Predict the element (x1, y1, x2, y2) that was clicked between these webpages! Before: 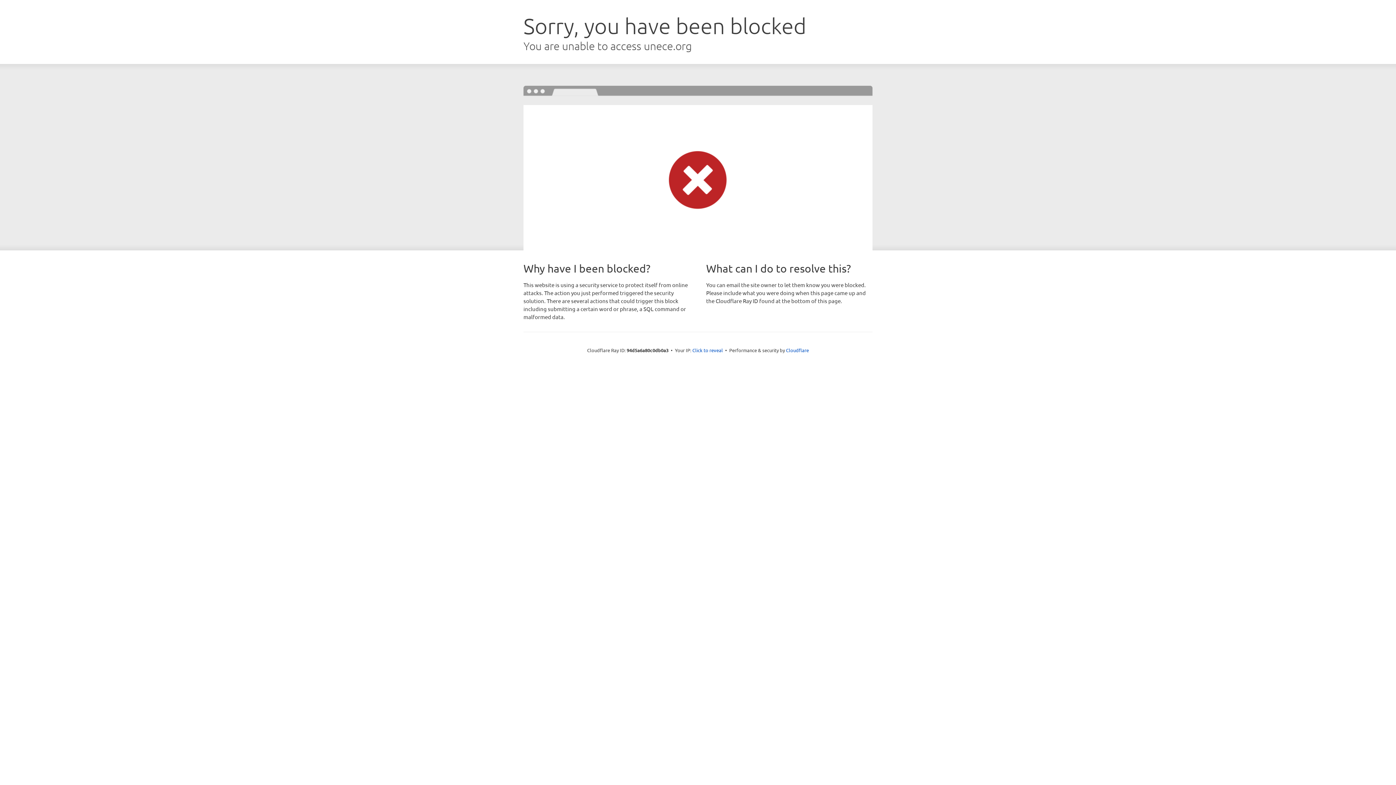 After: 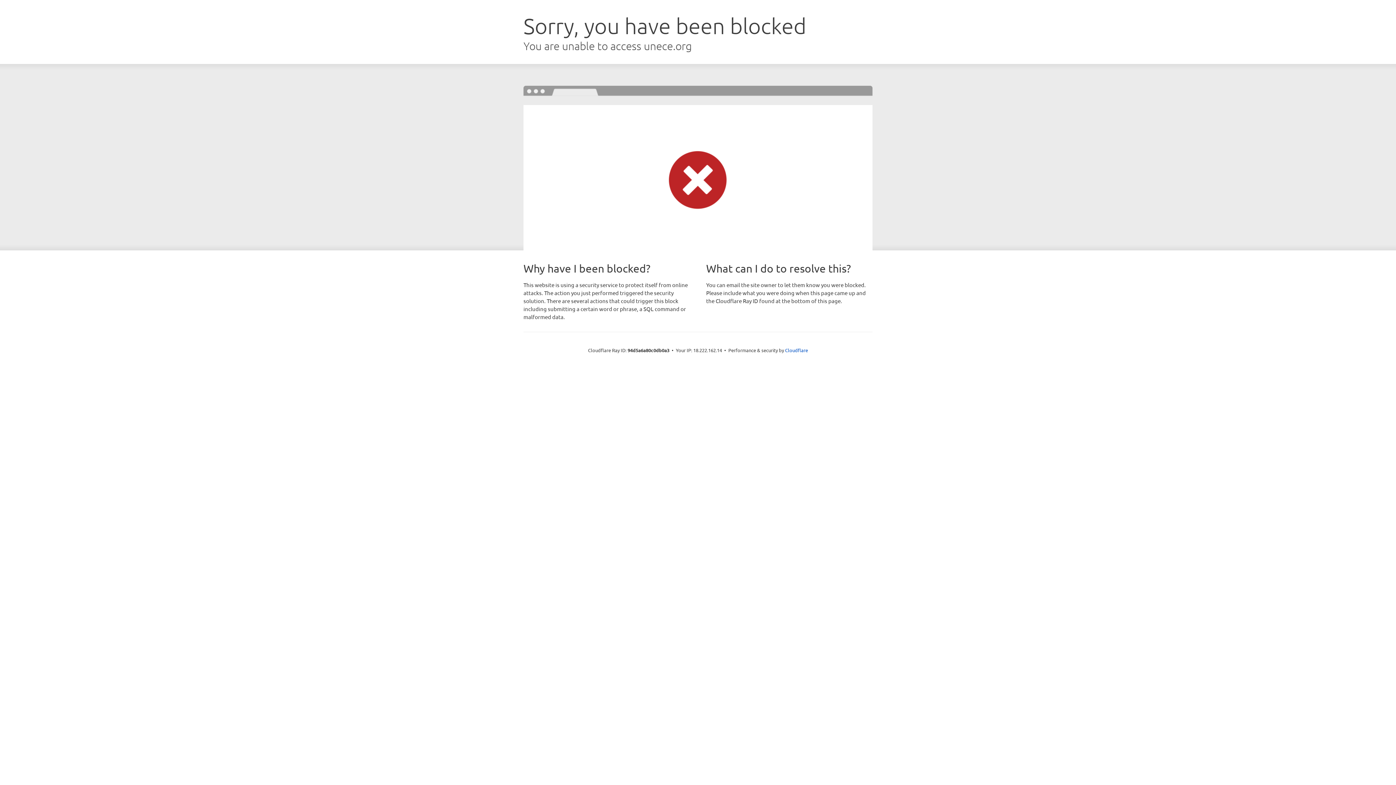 Action: label: Click to reveal bbox: (692, 346, 723, 353)